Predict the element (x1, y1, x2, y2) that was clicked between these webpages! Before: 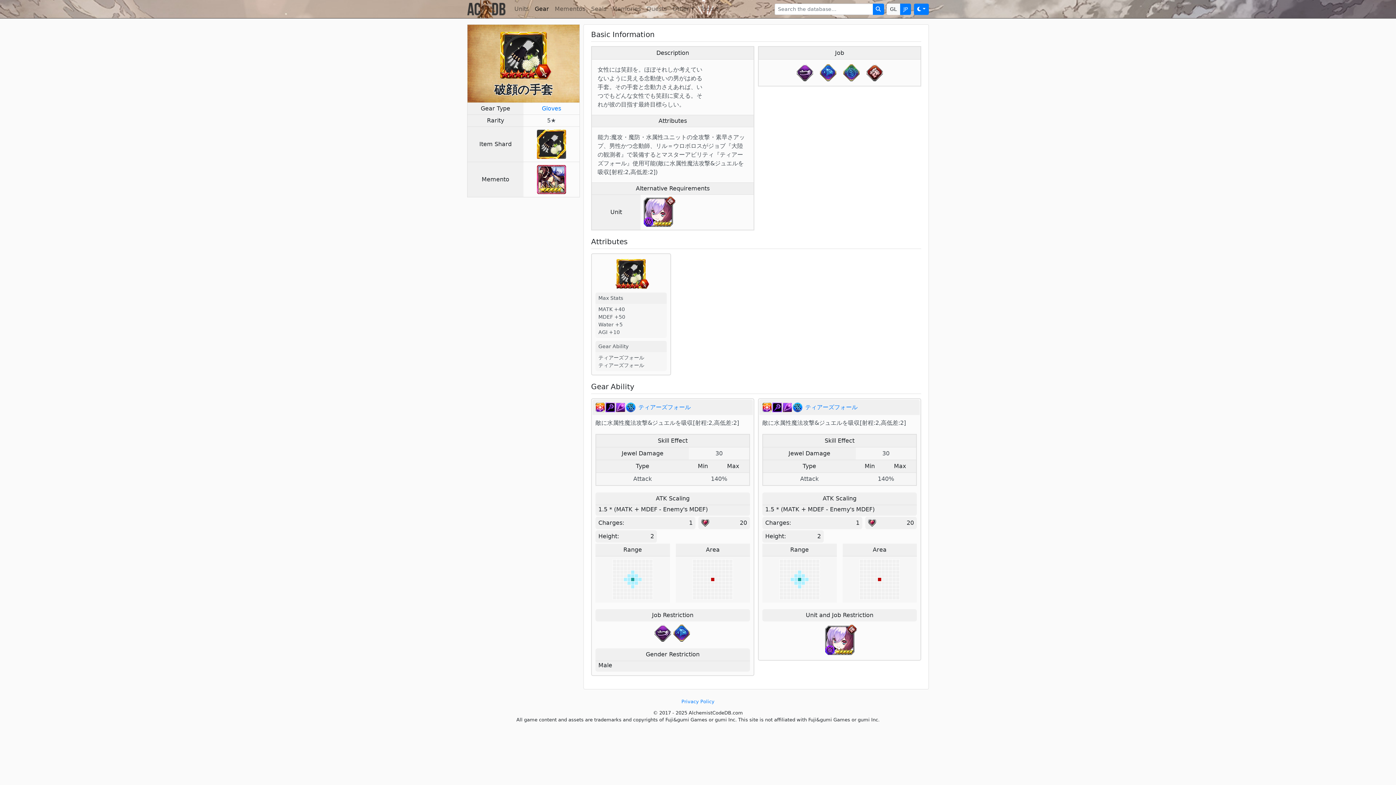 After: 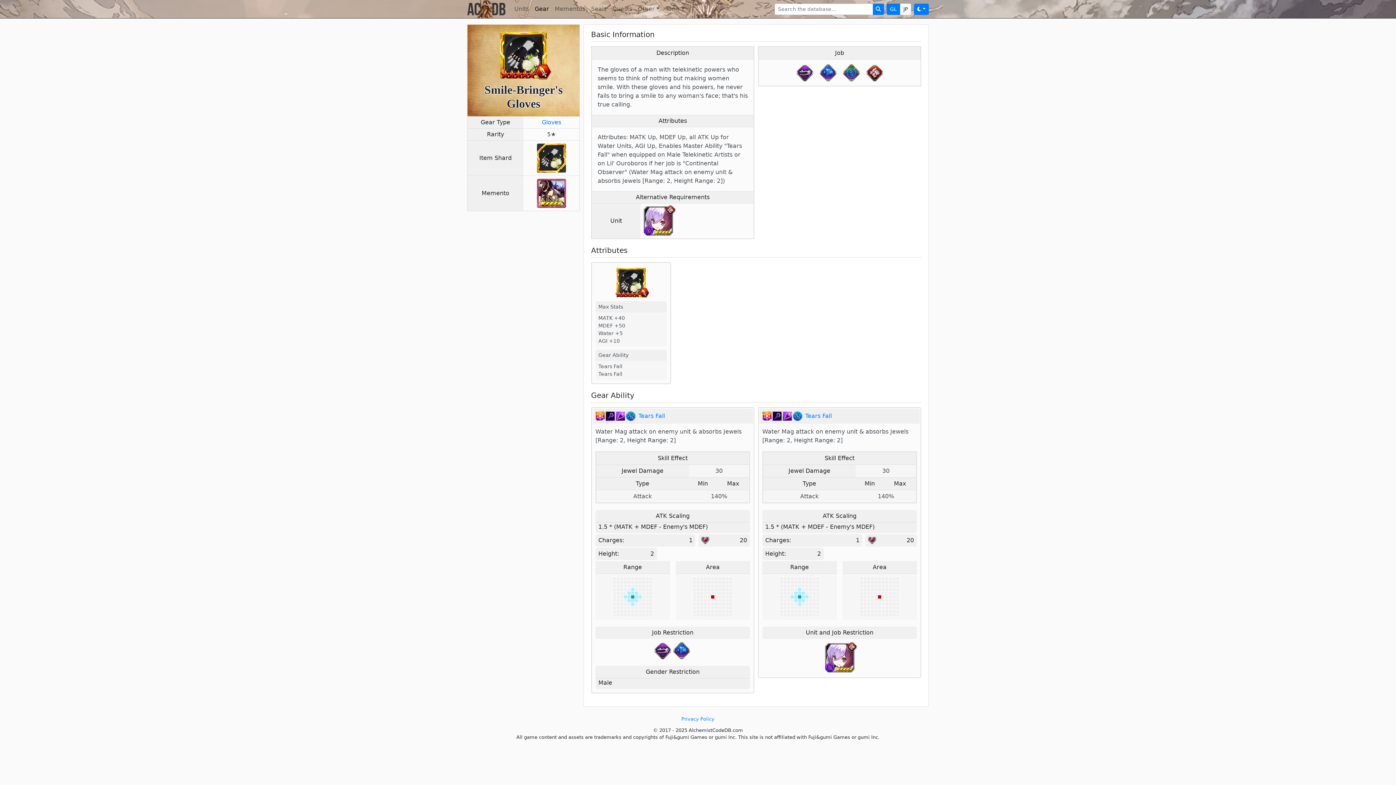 Action: label: GL bbox: (886, 3, 900, 14)